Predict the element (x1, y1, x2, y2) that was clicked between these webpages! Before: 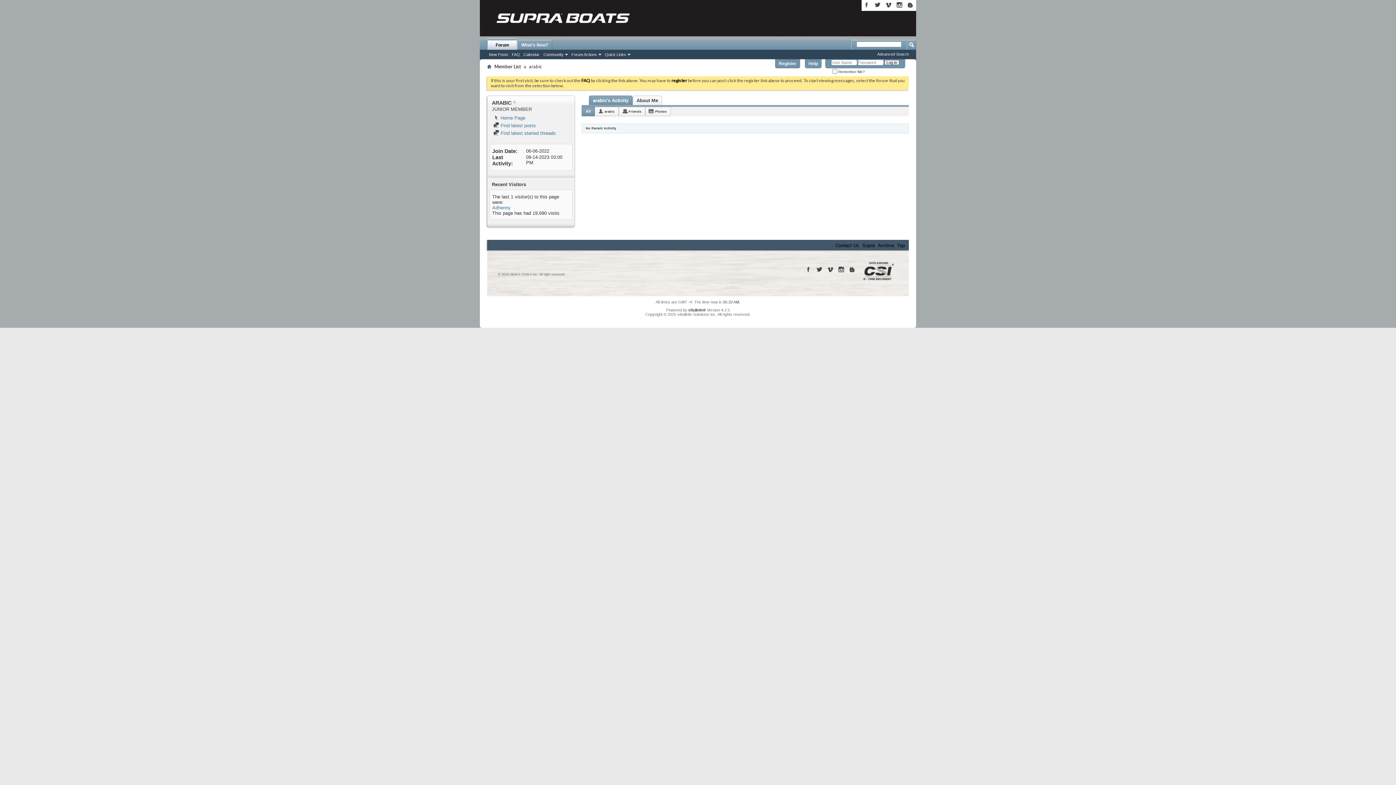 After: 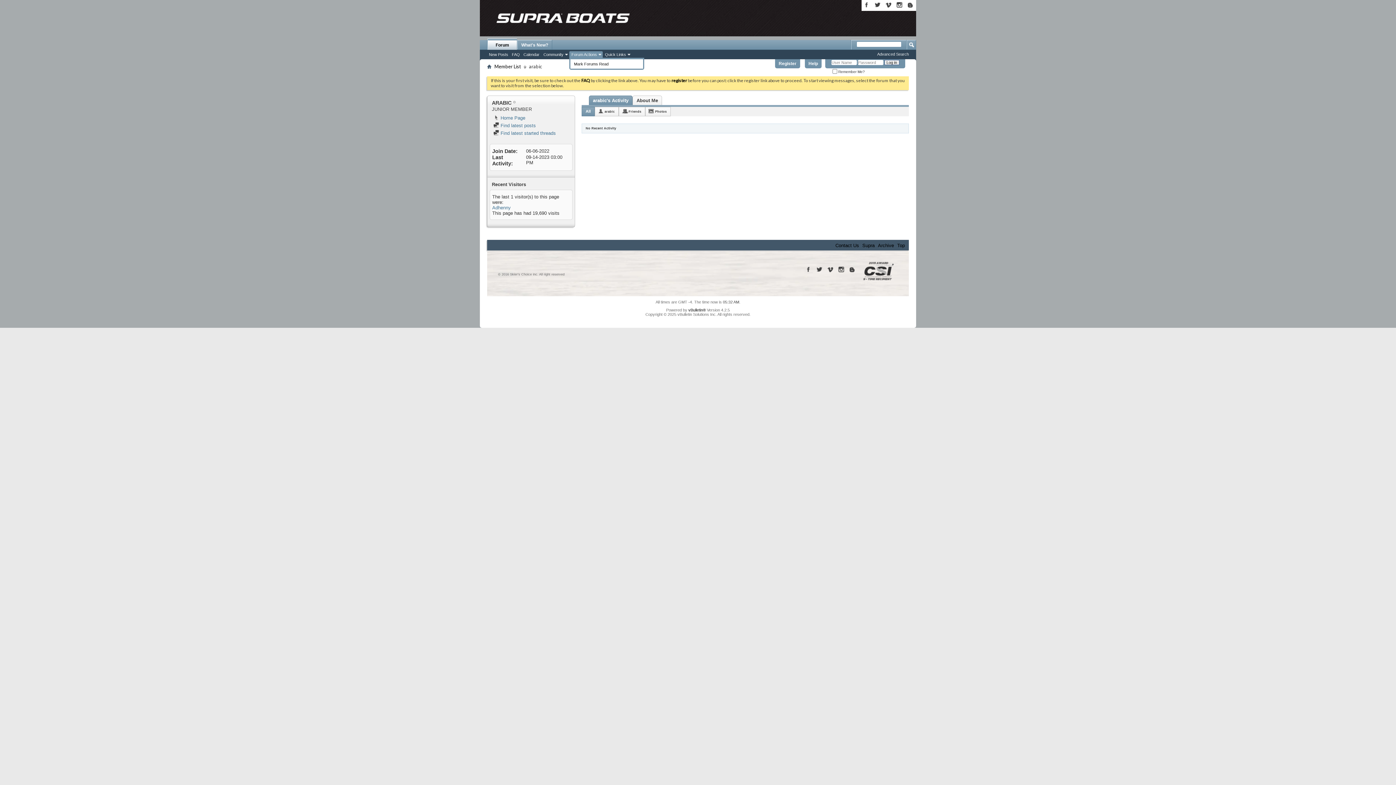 Action: label: Forum Actions bbox: (569, 51, 602, 57)